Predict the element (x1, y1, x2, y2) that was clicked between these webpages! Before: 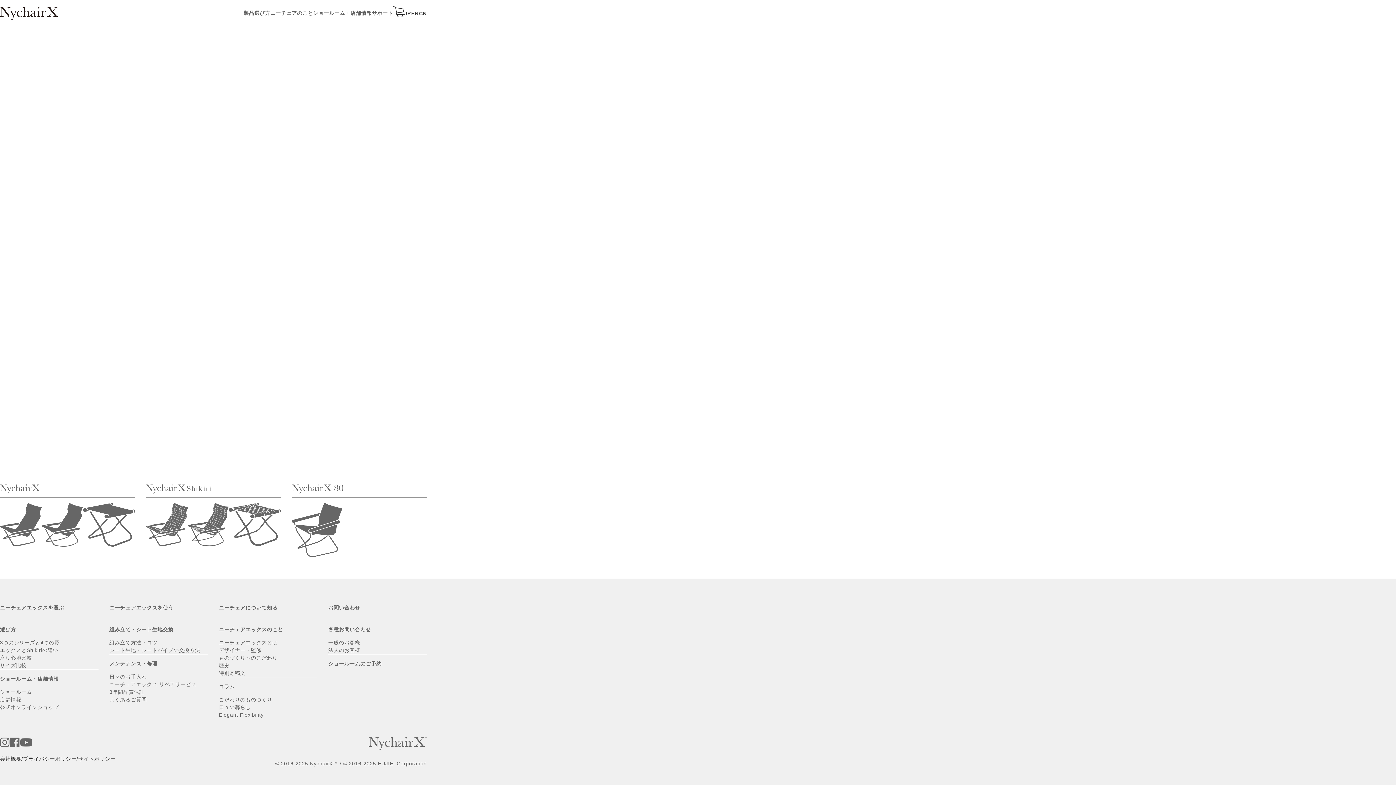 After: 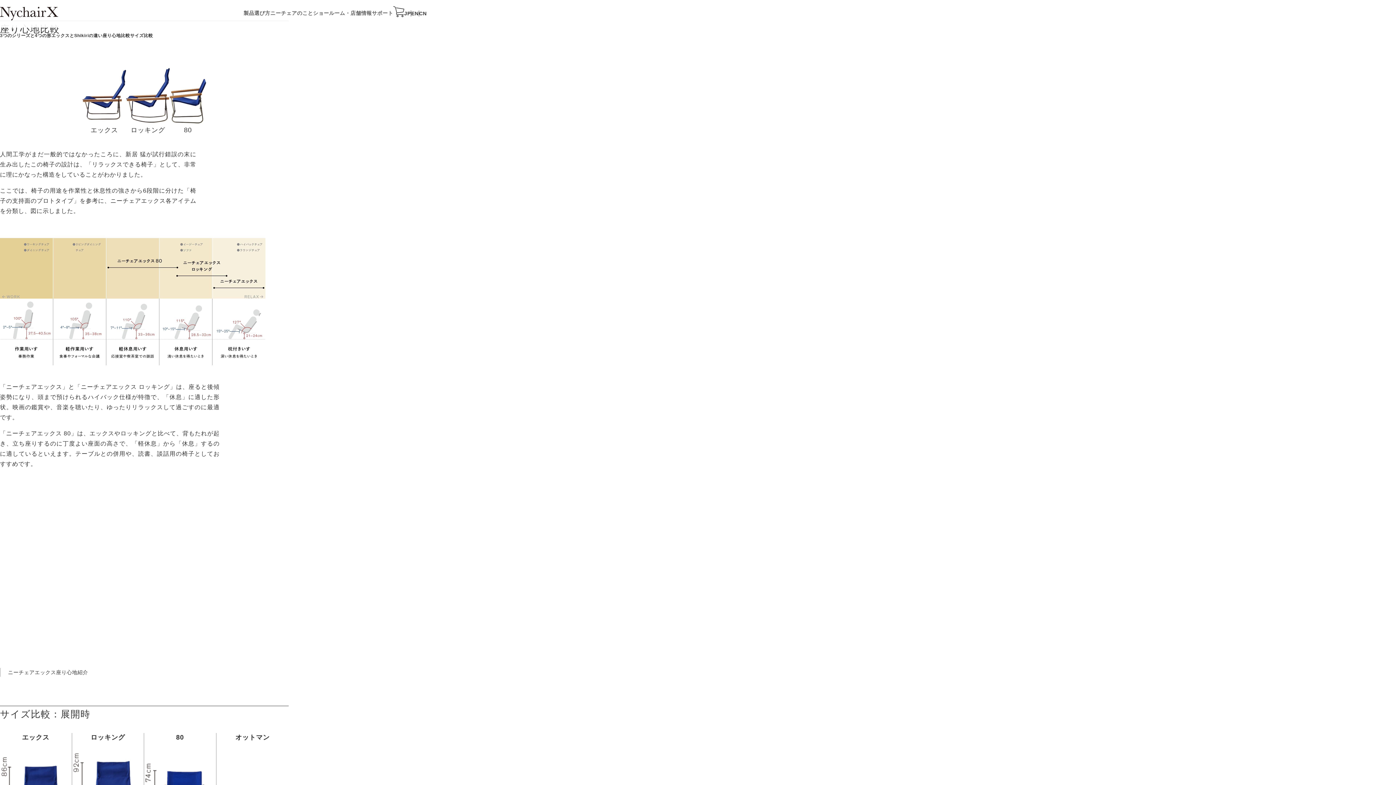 Action: label: 座り心地比較 bbox: (0, 654, 98, 662)